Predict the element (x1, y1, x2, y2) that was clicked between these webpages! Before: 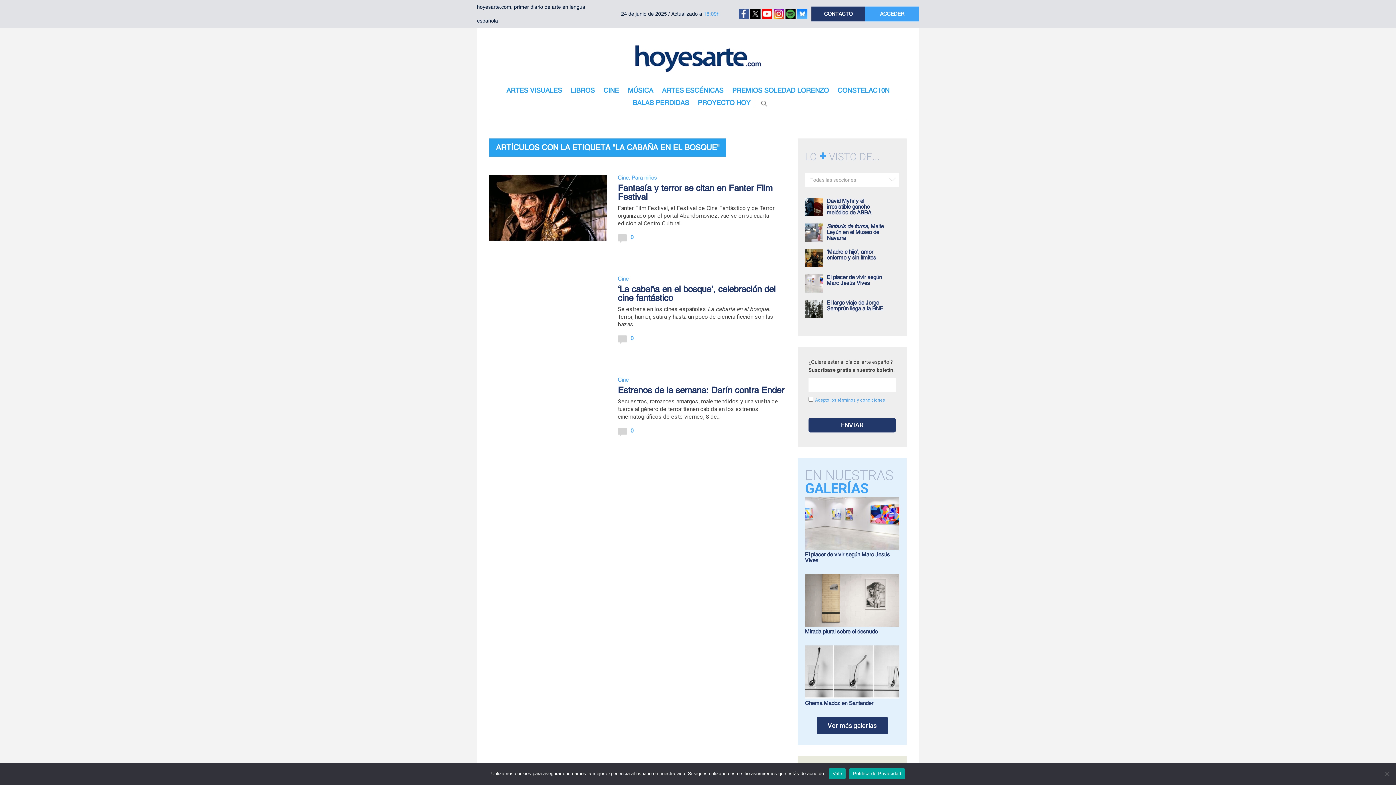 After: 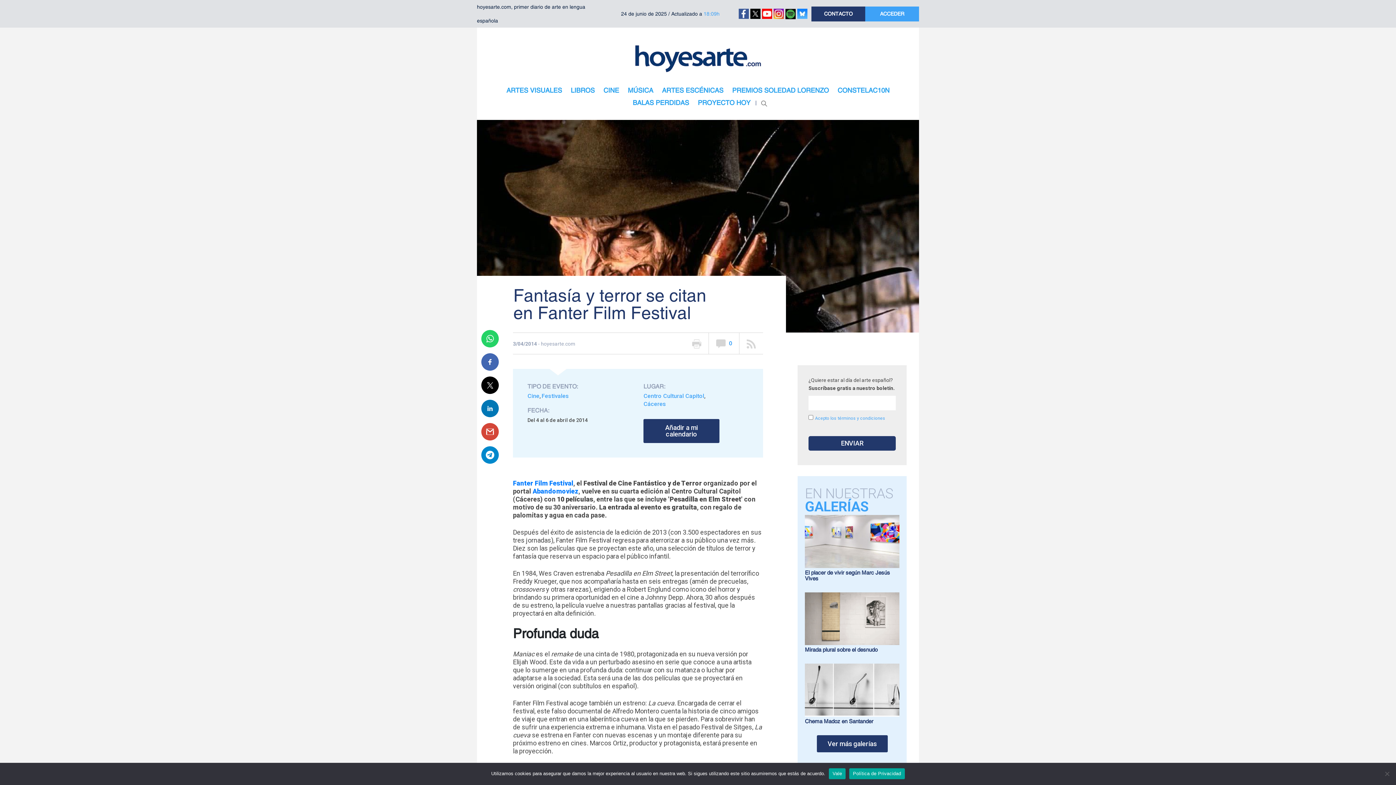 Action: label: Fantasía y terror se citan en Fanter Film Festival bbox: (617, 183, 772, 201)